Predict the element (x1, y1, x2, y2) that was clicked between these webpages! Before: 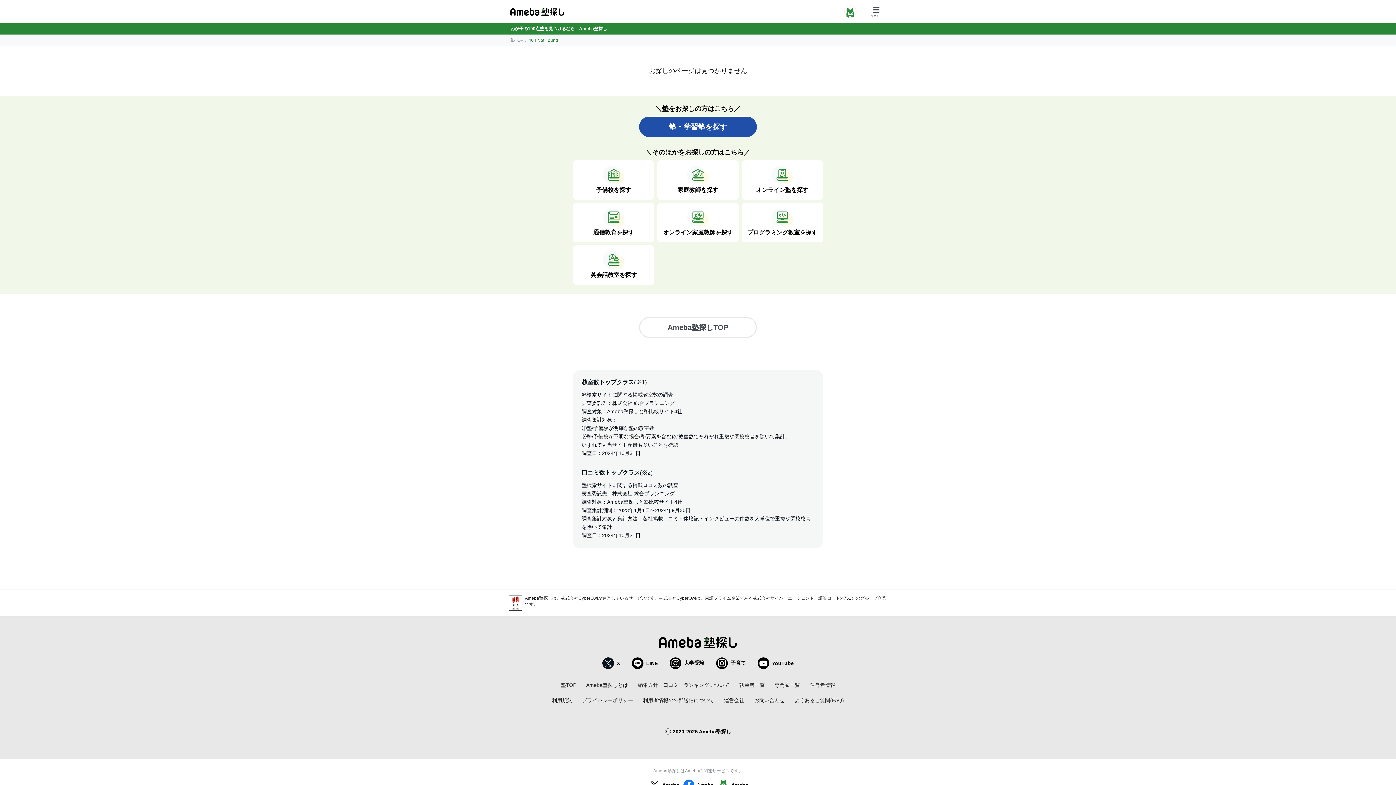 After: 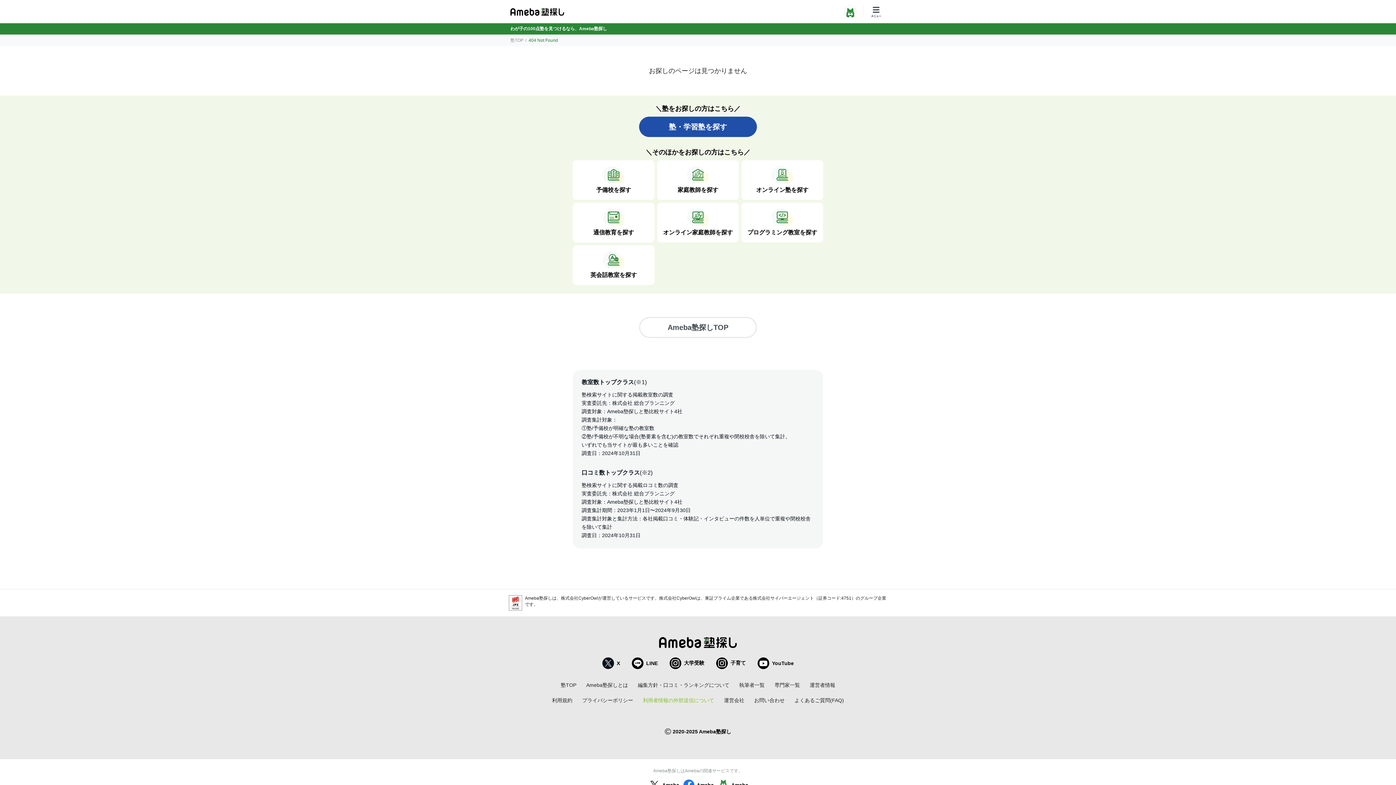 Action: bbox: (643, 697, 714, 704) label: 利用者情報の外部送信について